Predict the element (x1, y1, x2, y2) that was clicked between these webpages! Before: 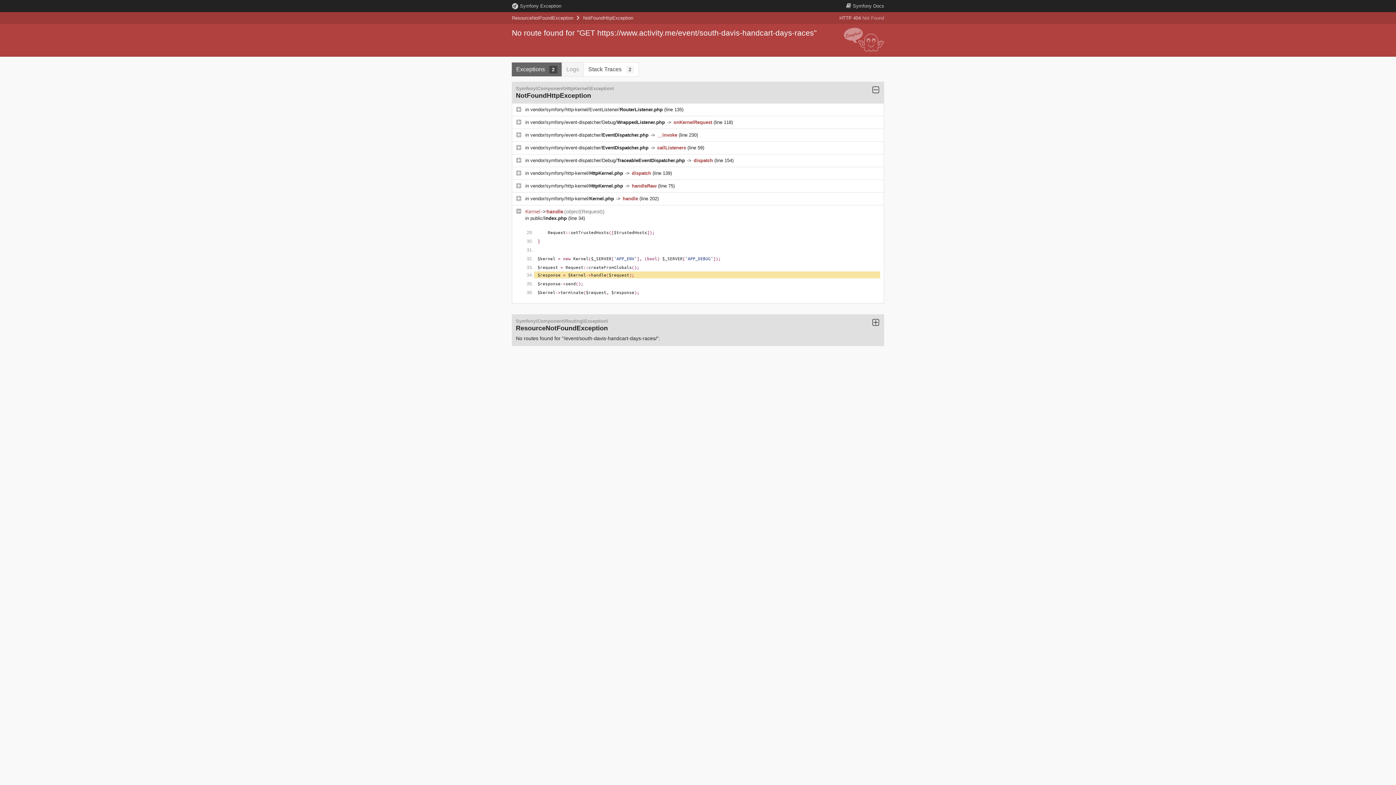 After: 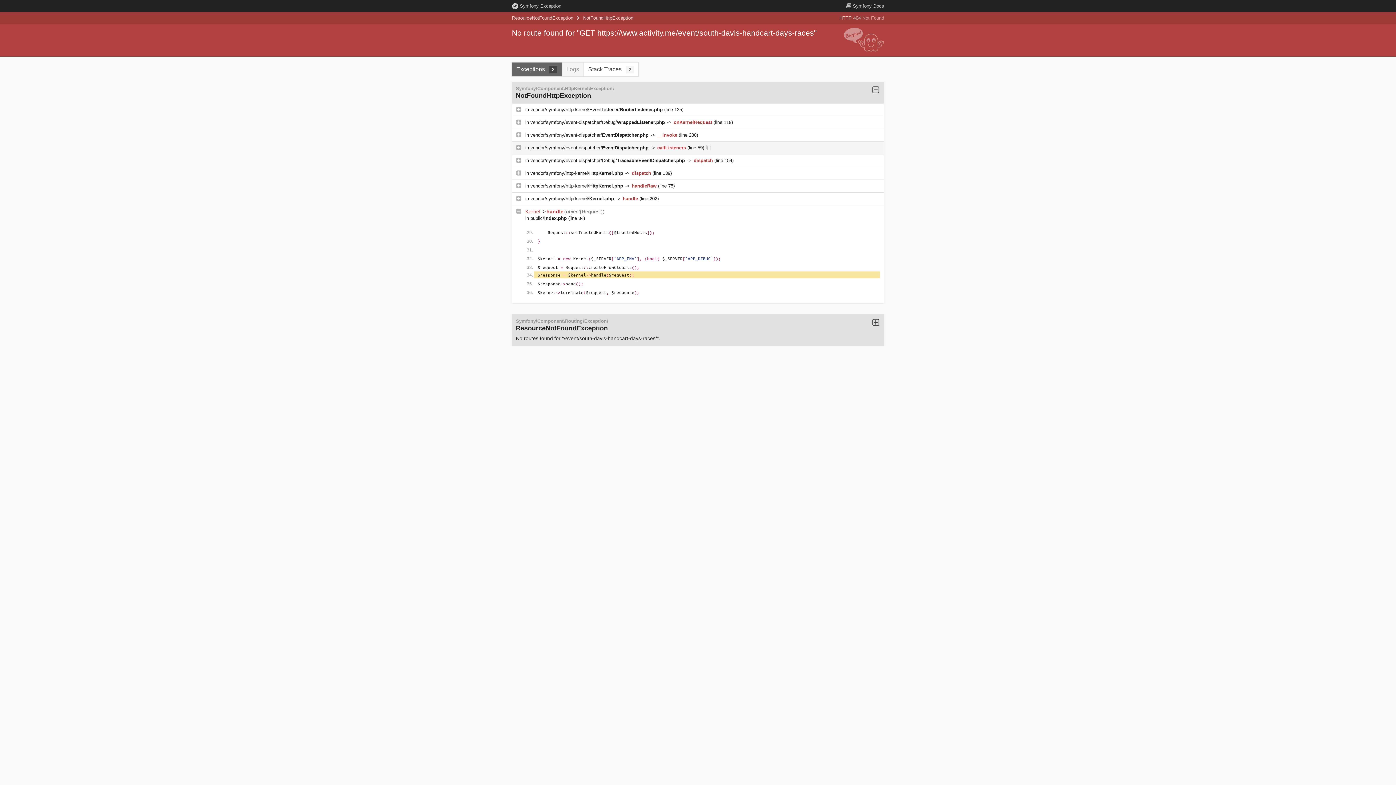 Action: label: vendor/symfony/event-dispatcher/EventDispatcher.php  bbox: (530, 145, 650, 150)